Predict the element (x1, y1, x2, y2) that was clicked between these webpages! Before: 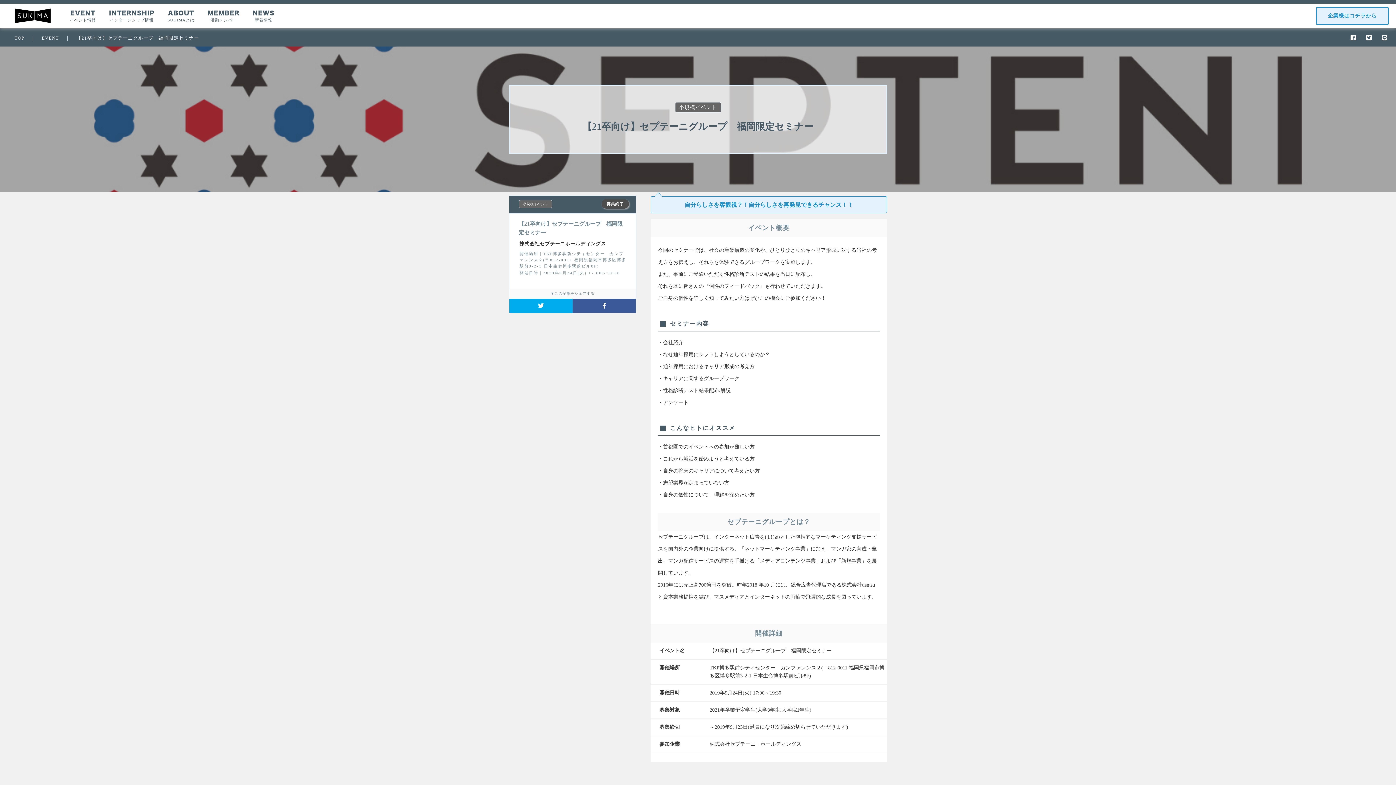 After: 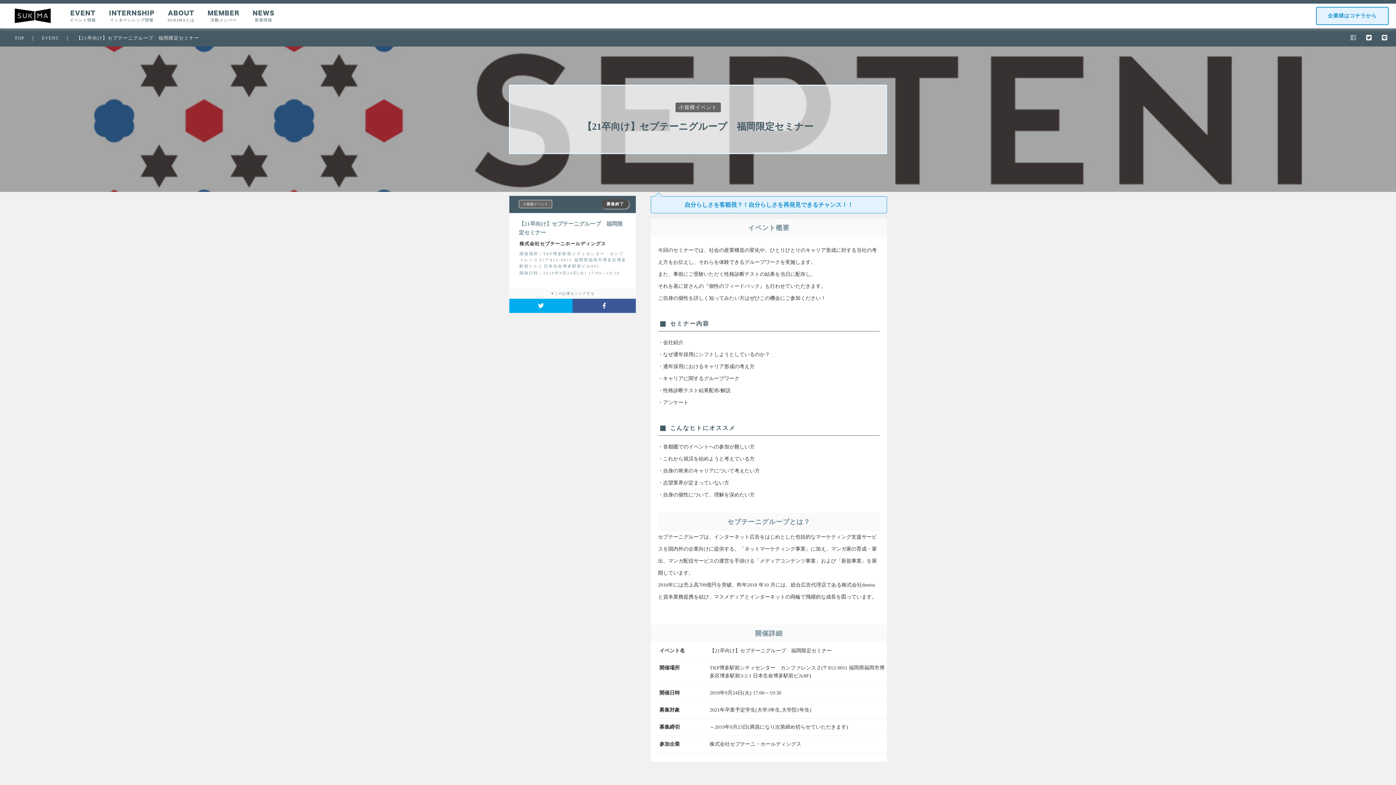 Action: bbox: (1350, 34, 1356, 43)